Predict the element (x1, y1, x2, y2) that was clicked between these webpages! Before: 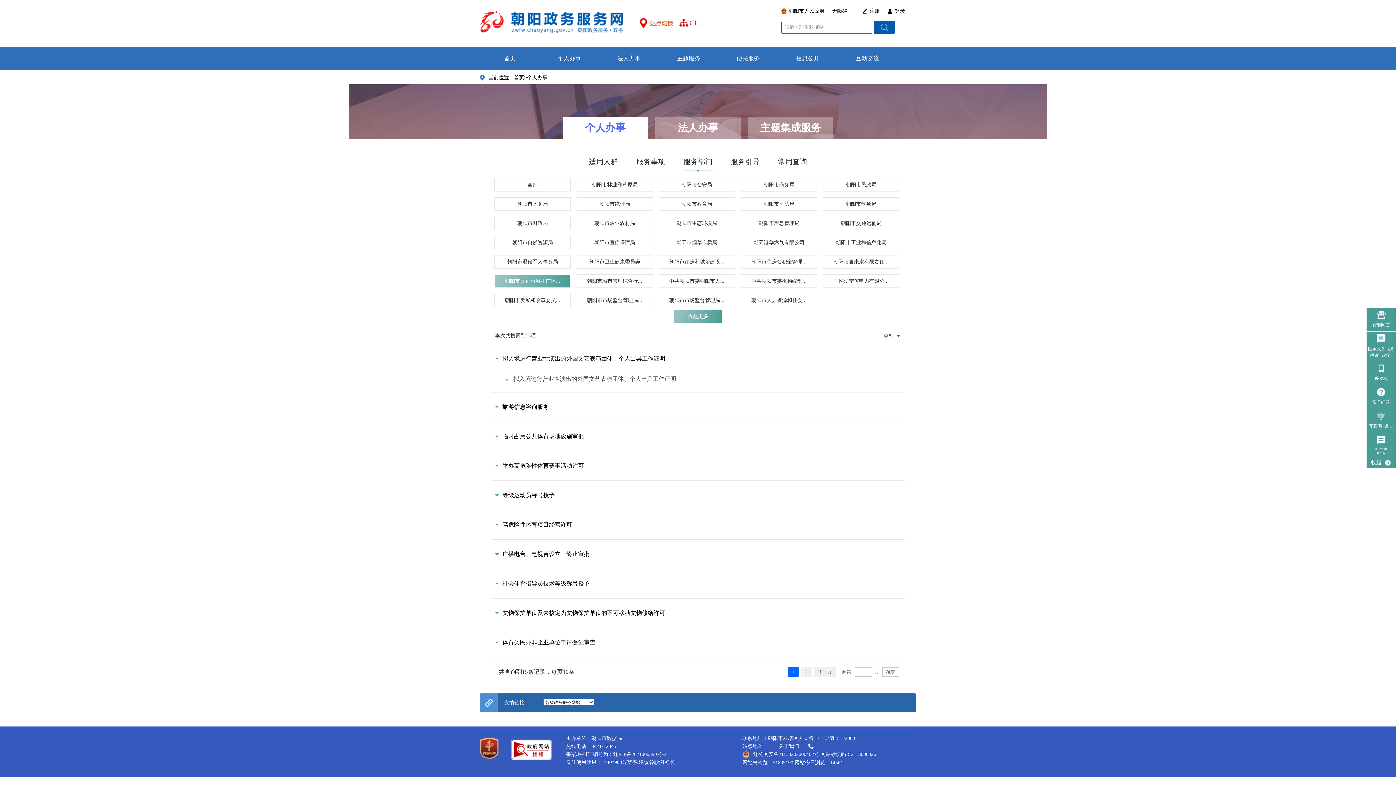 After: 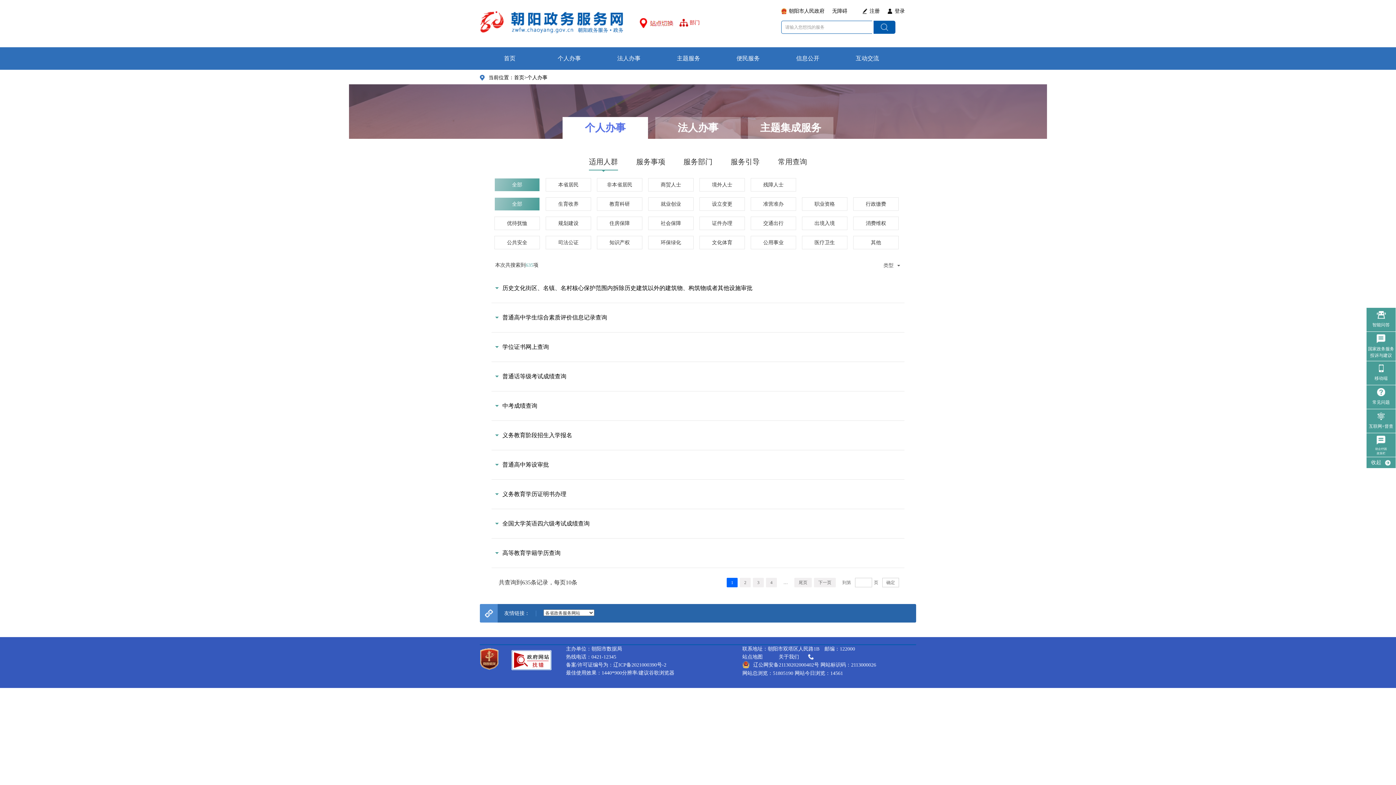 Action: label: 个人办事 bbox: (562, 117, 648, 138)